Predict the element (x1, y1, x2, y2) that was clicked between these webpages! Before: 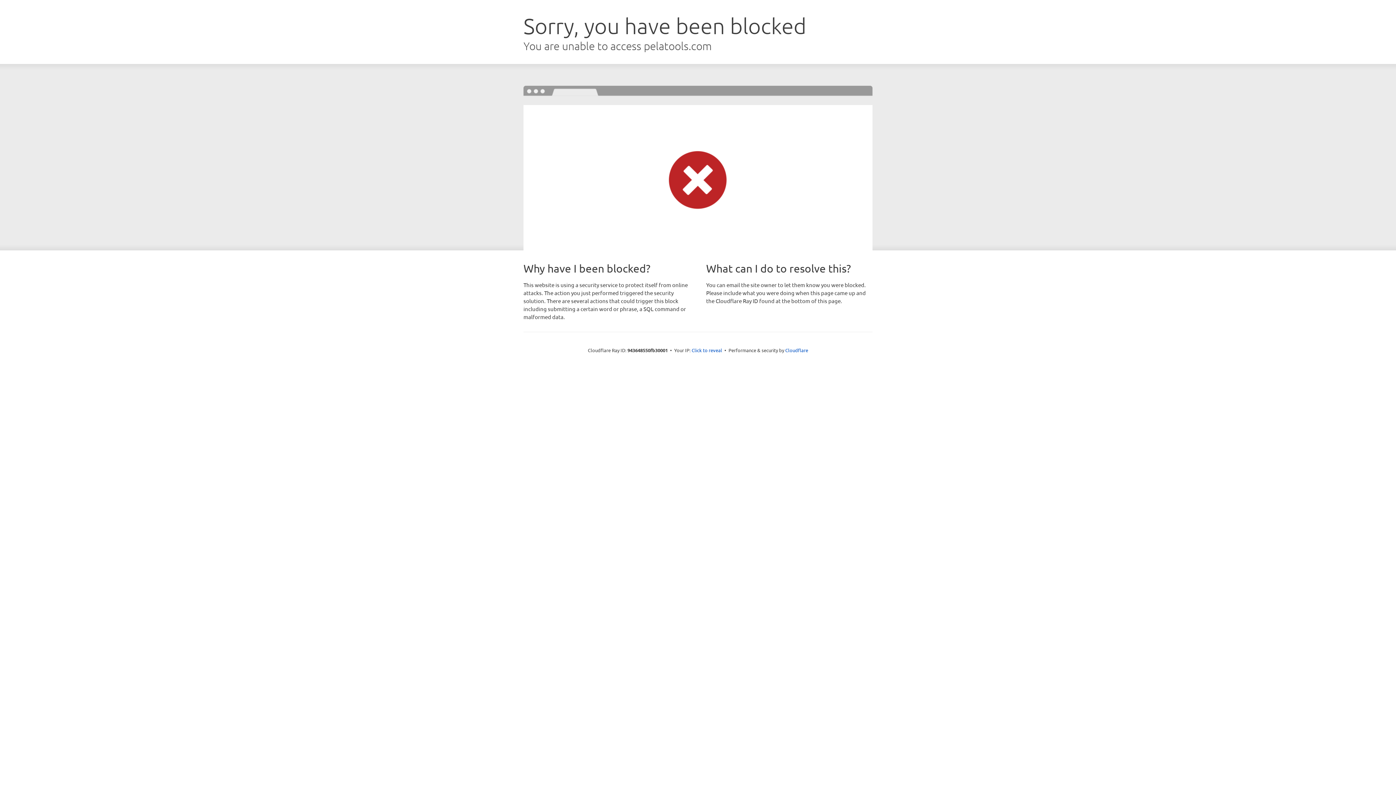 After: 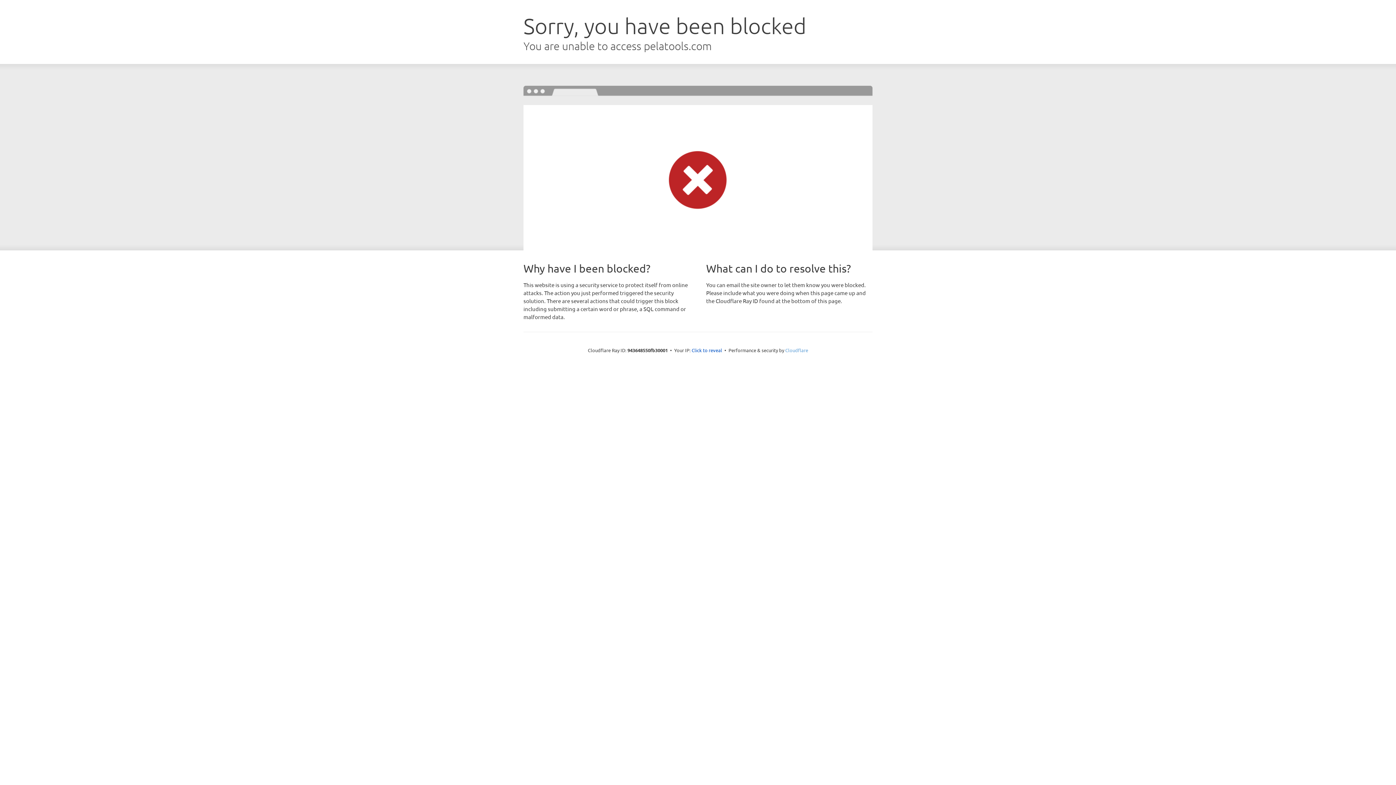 Action: label: Cloudflare bbox: (785, 347, 808, 353)